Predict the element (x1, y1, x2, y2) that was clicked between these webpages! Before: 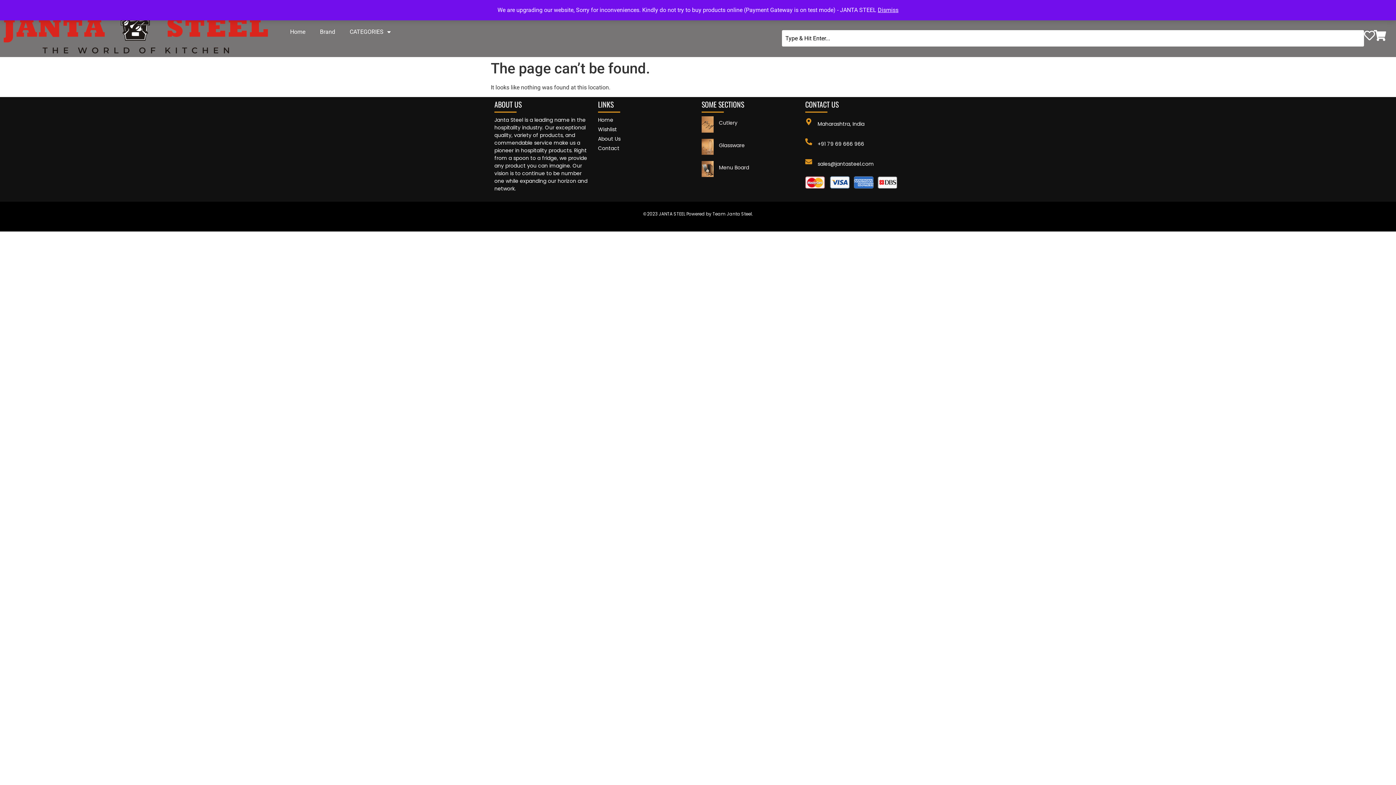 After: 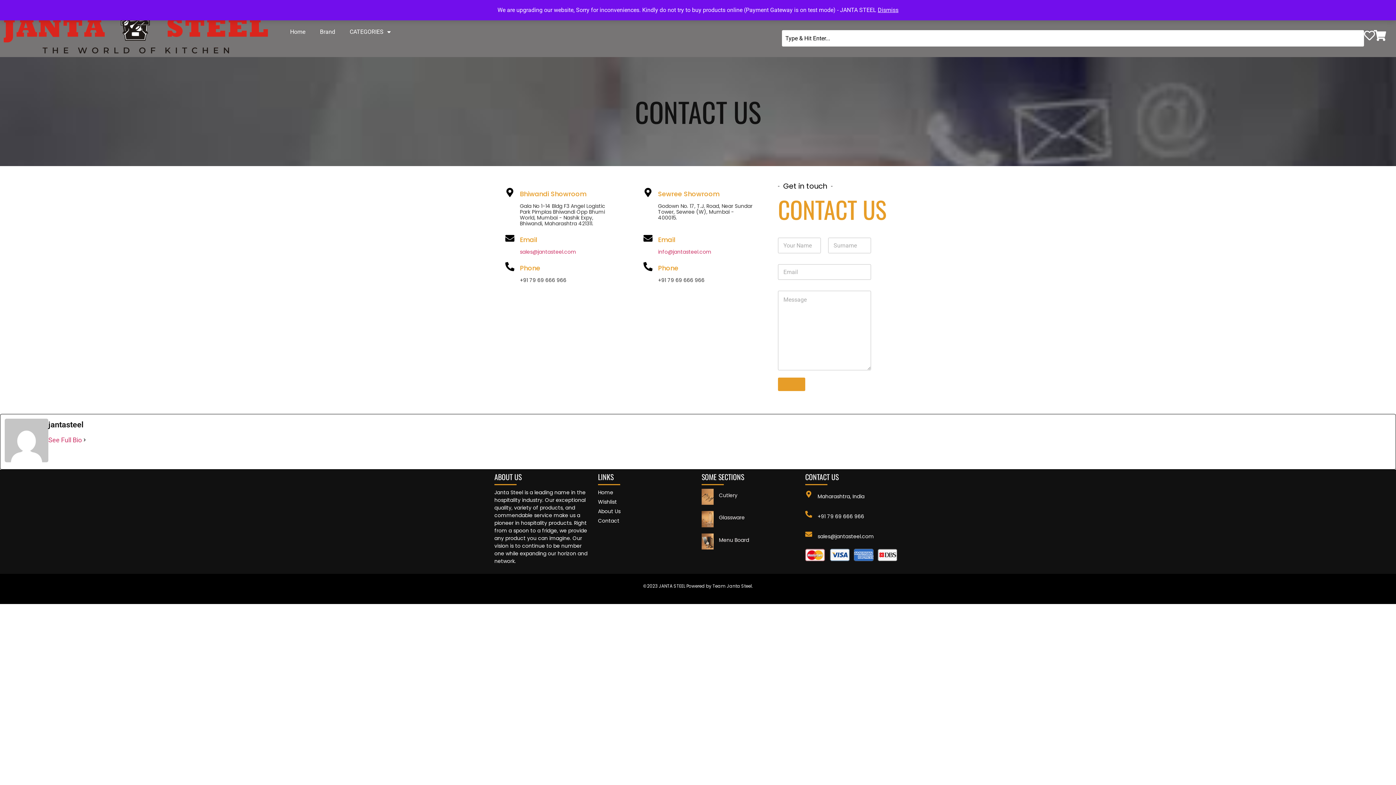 Action: bbox: (598, 144, 694, 152) label: Contact